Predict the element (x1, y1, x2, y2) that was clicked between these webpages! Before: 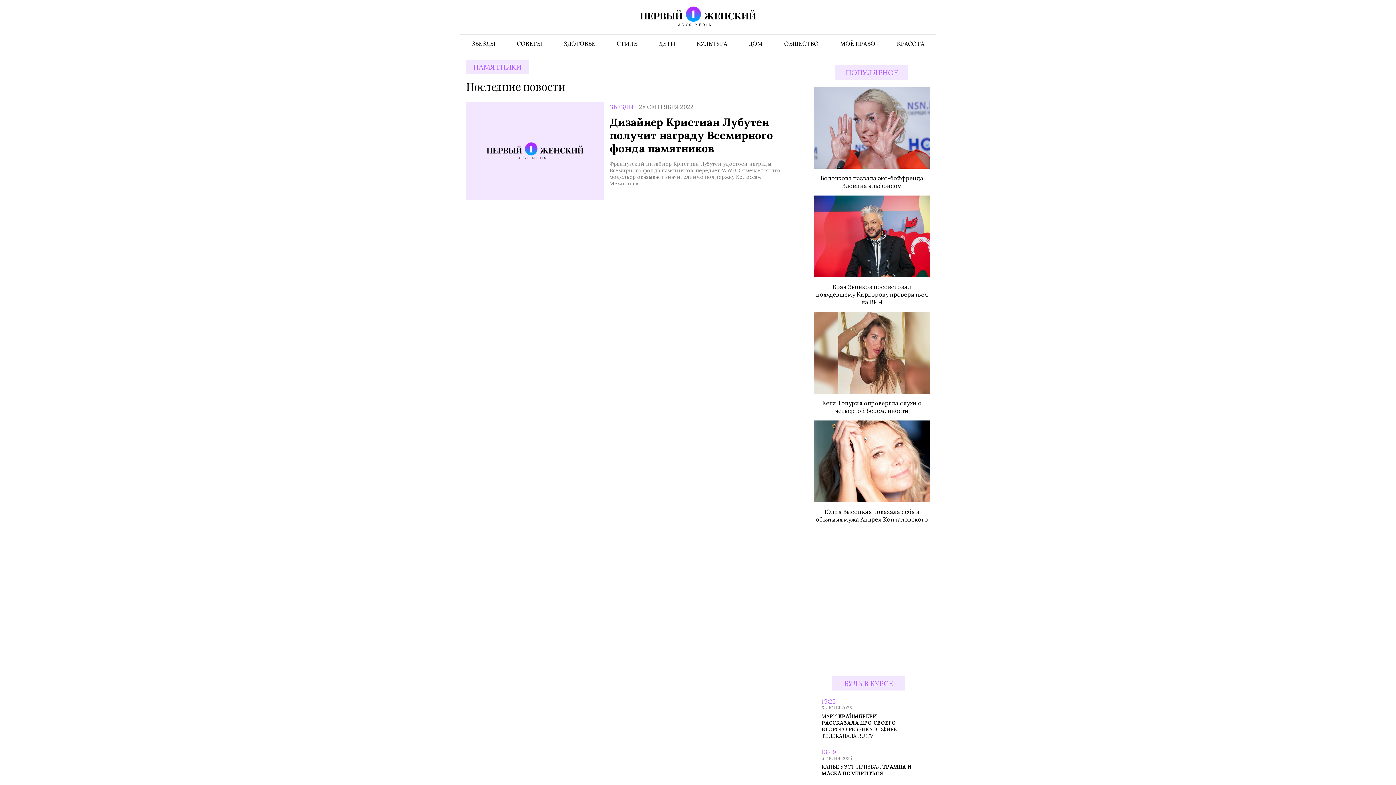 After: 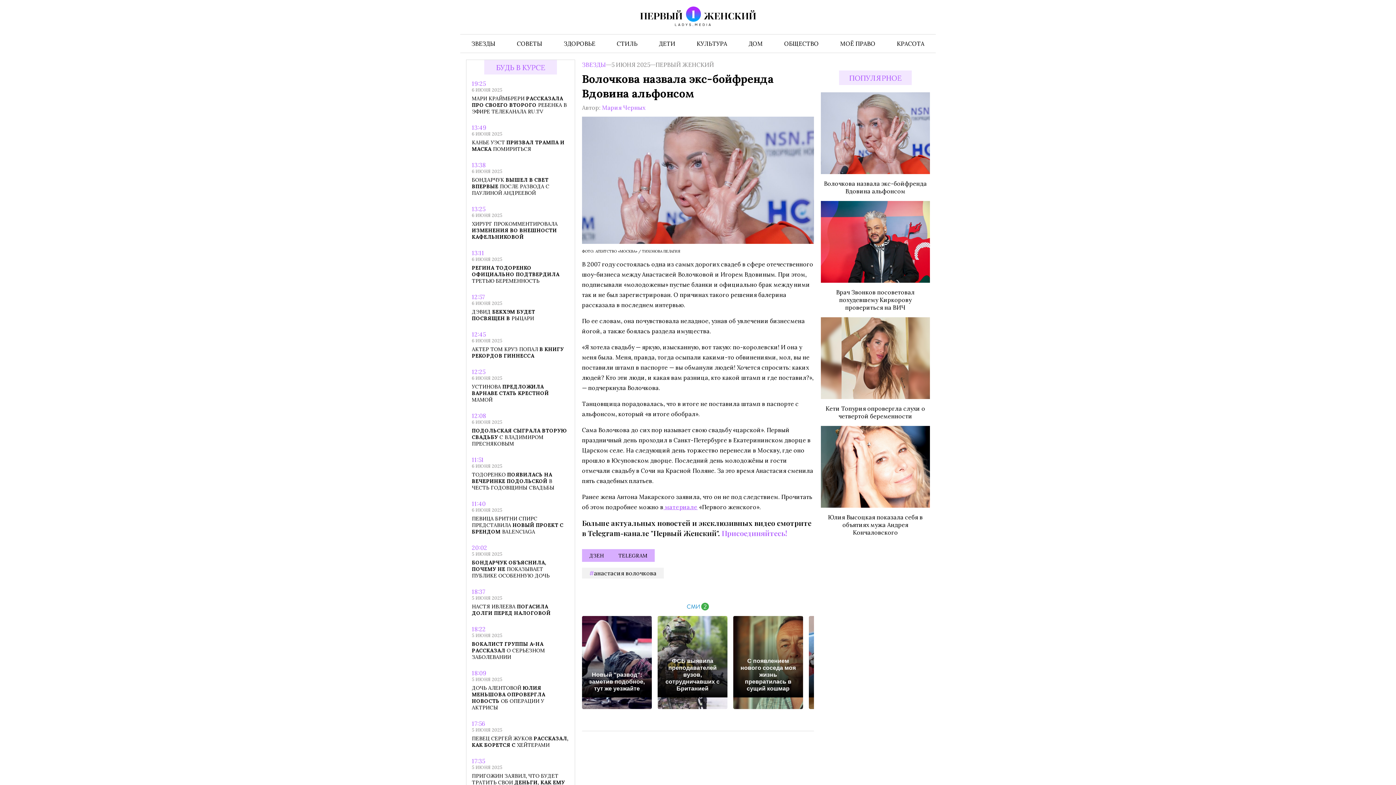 Action: label: Волочкова назвала экс-бойфренда Вдовина альфонсом bbox: (814, 86, 930, 189)